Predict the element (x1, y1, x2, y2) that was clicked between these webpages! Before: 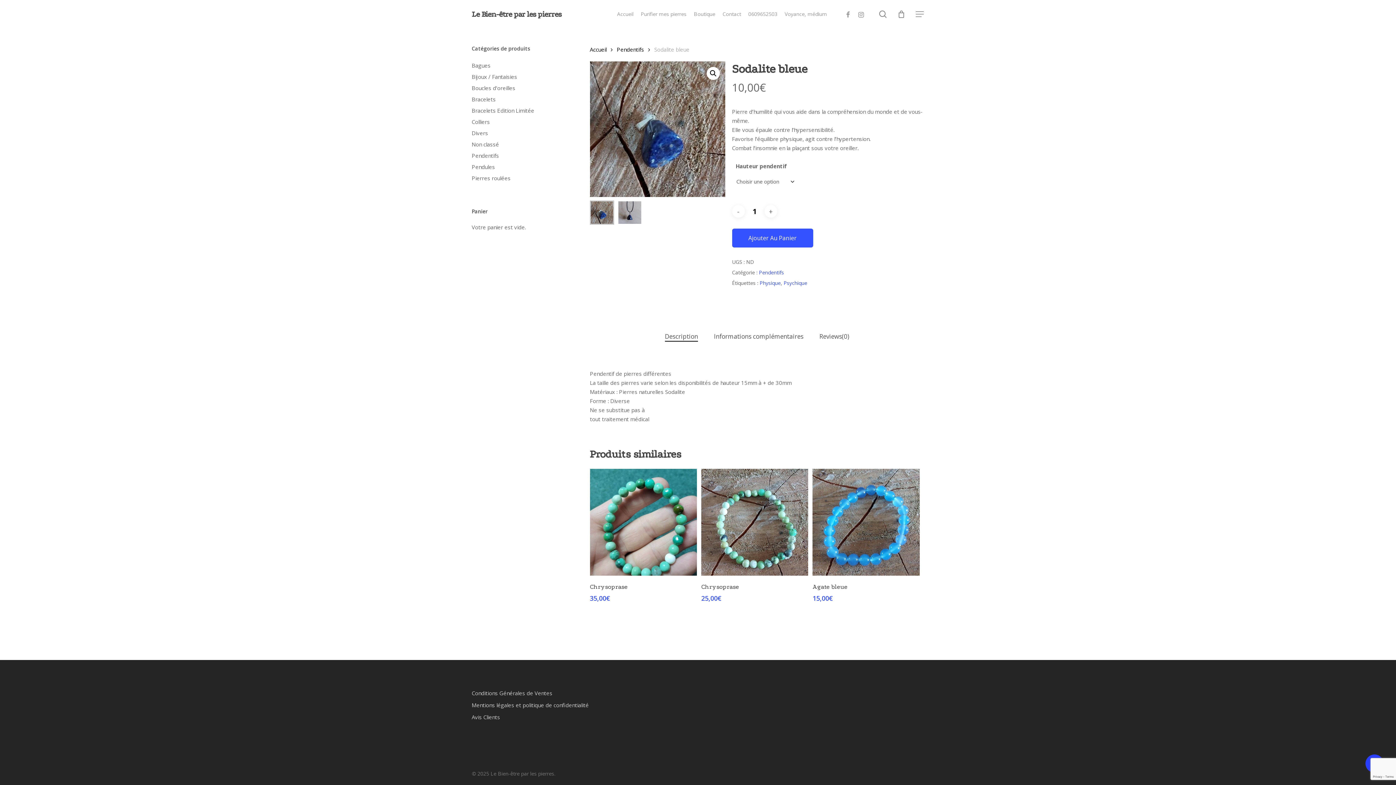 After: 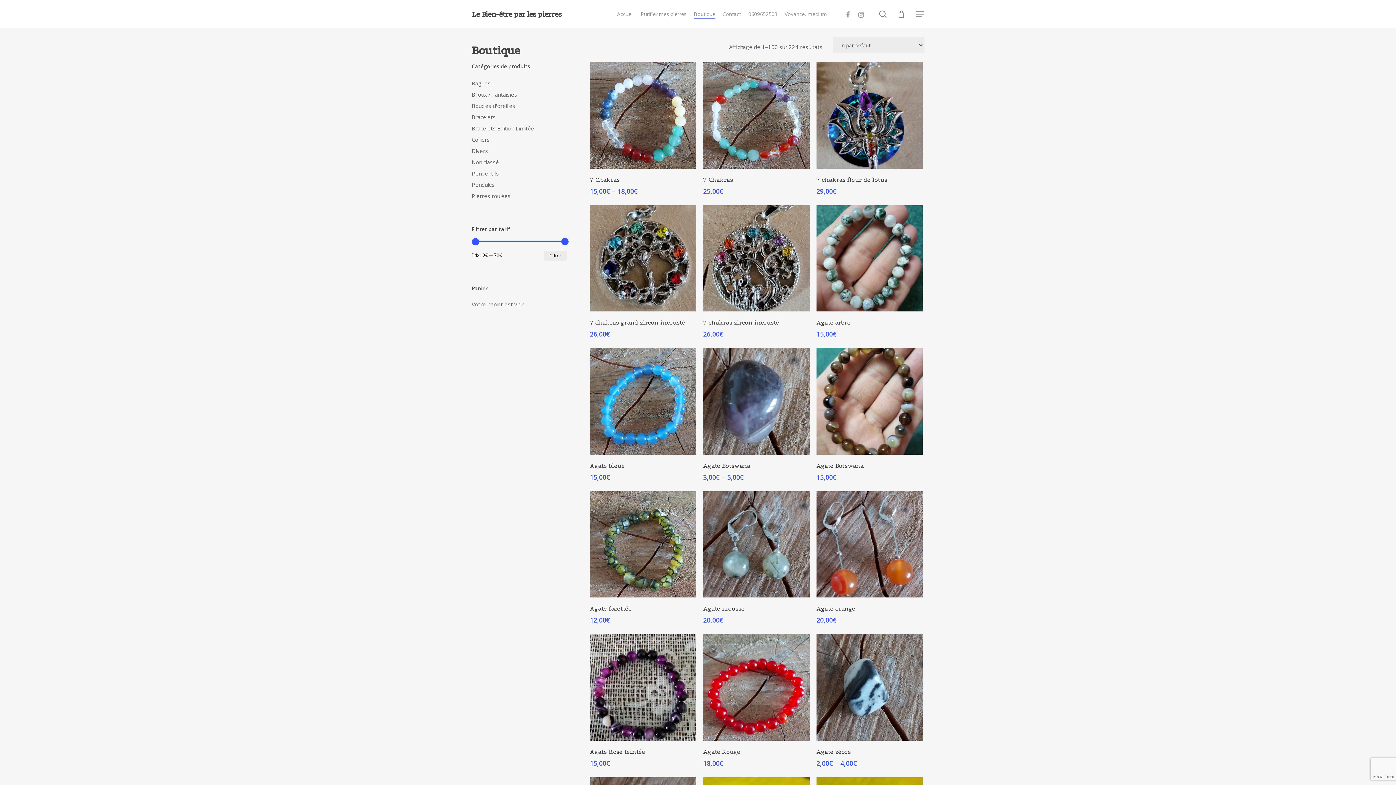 Action: bbox: (471, 10, 561, 18) label: Le Bien-être par les pierres